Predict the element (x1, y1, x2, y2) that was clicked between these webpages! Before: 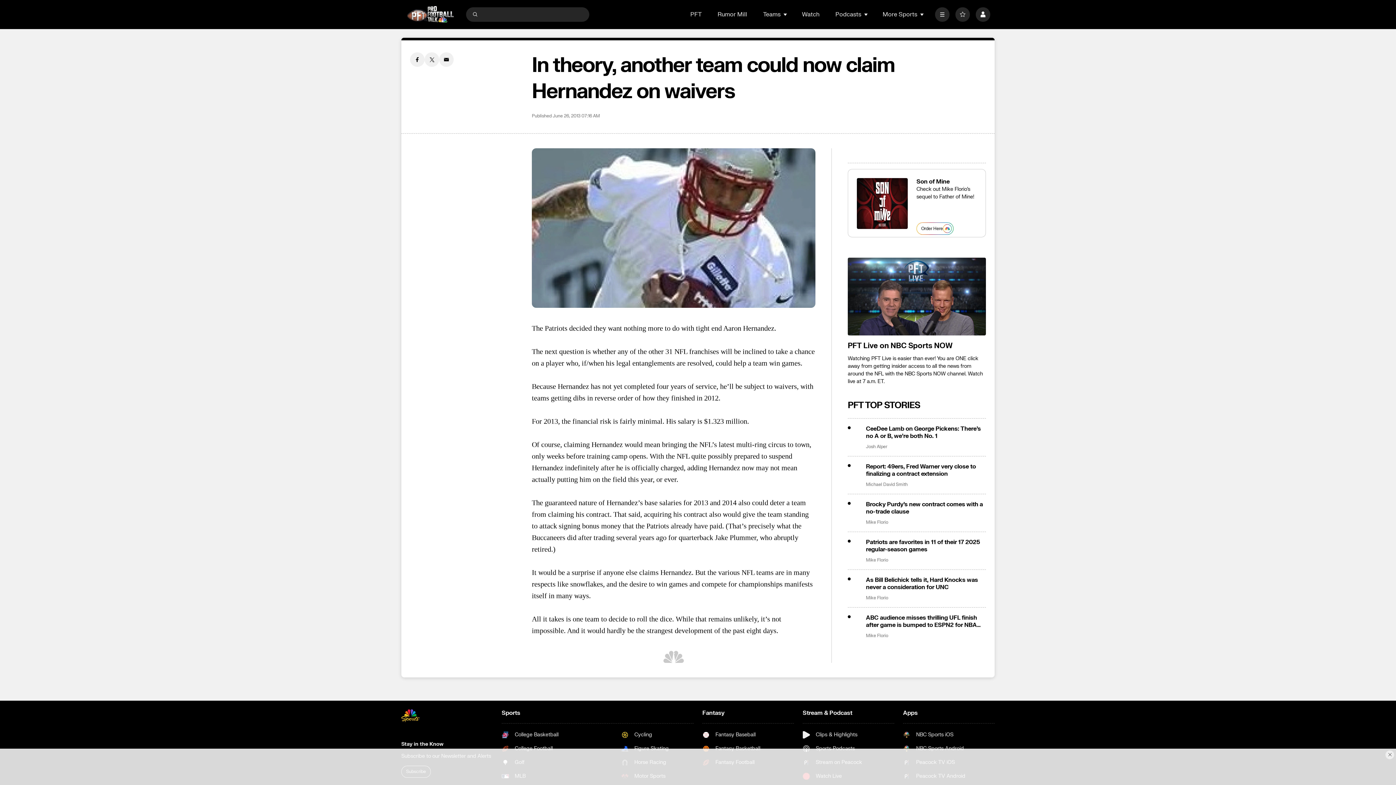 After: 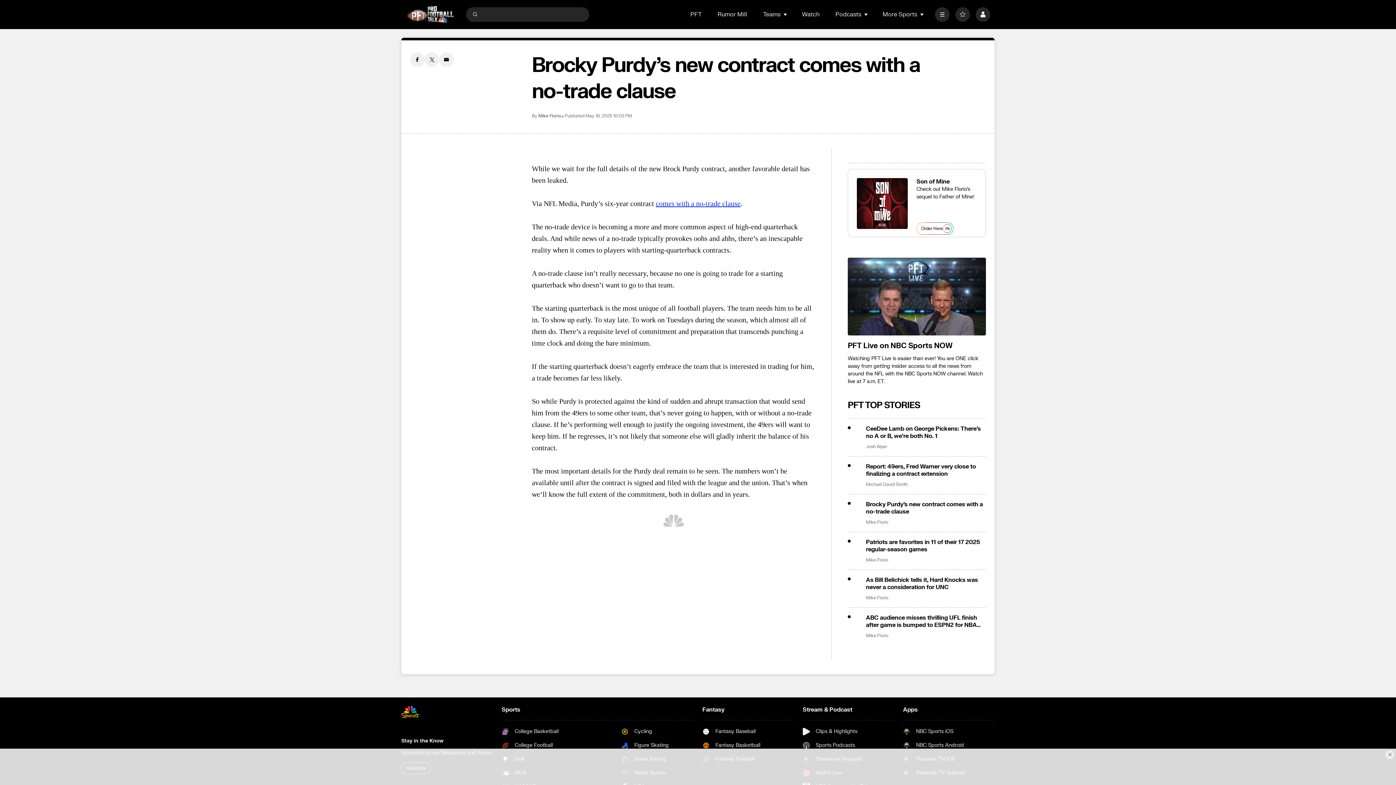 Action: bbox: (866, 501, 986, 515) label: Brocky Purdy’s new contract comes with a no-trade clause